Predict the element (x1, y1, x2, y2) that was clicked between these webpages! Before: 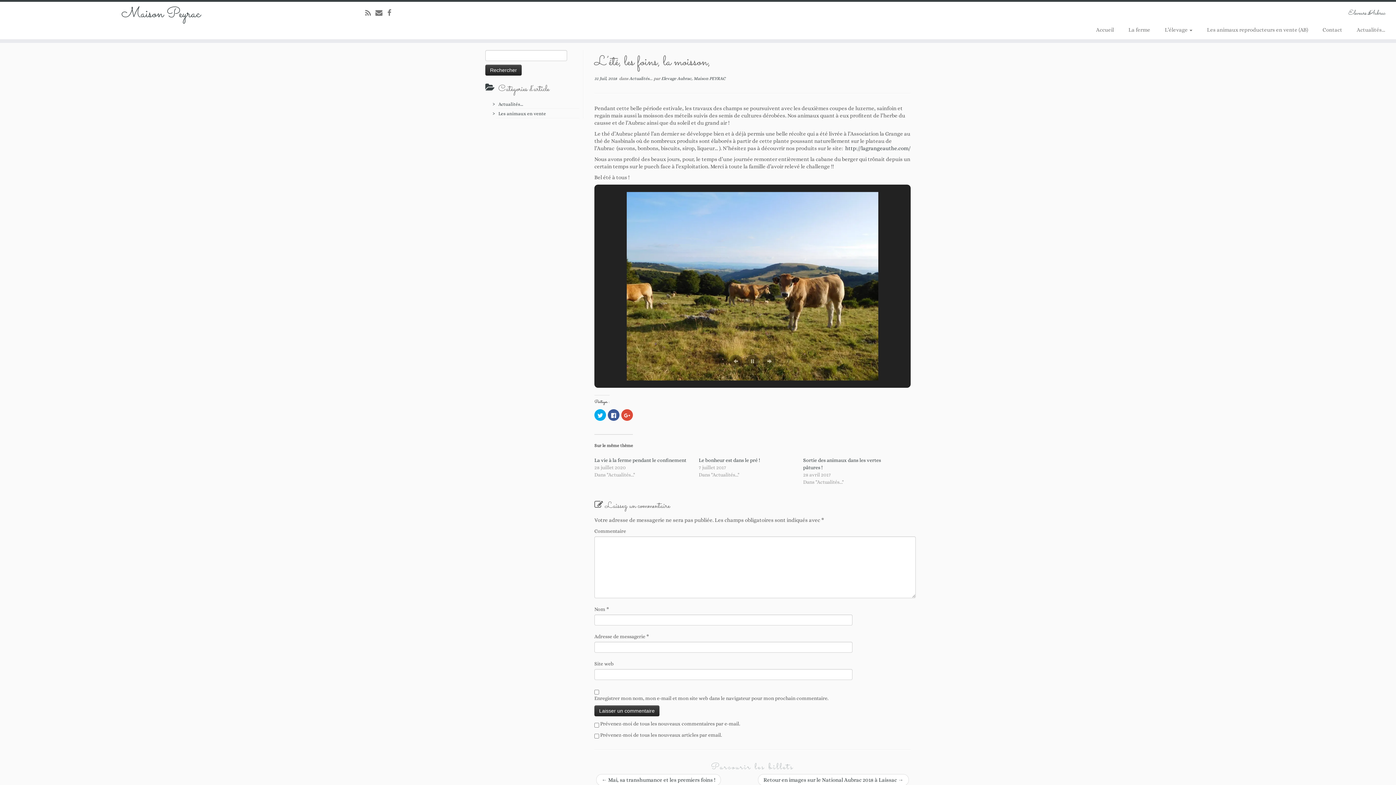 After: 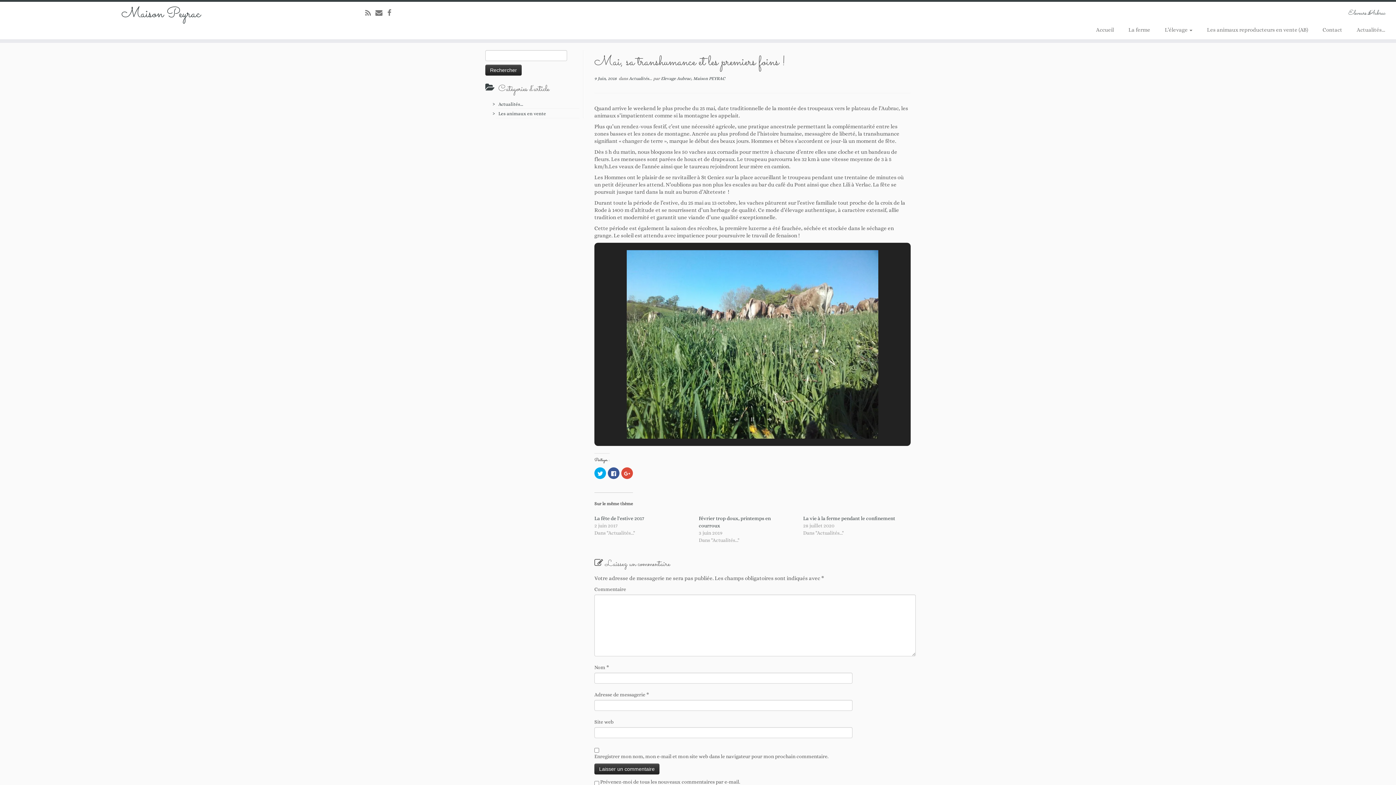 Action: bbox: (601, 776, 715, 783) label: ← Mai, sa transhumance et les premiers foins !